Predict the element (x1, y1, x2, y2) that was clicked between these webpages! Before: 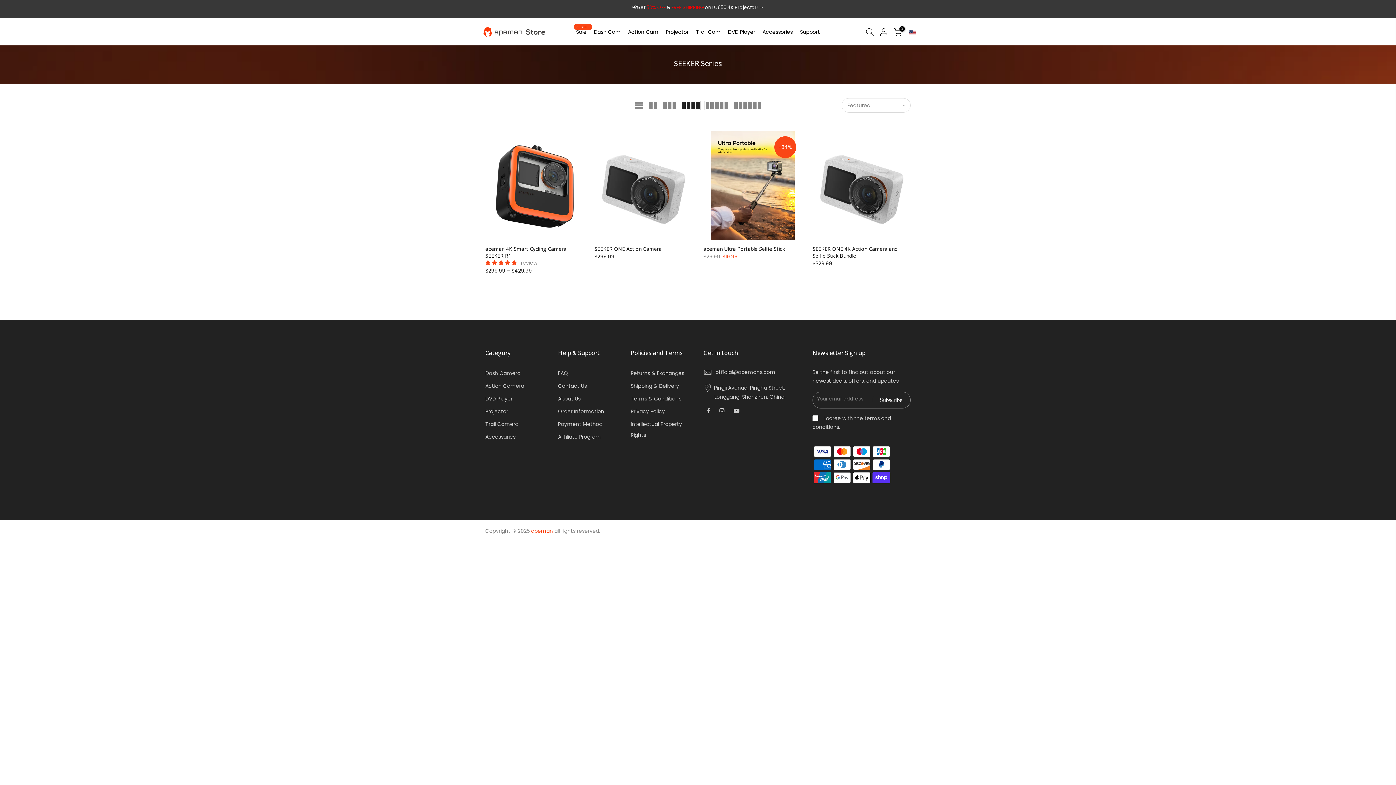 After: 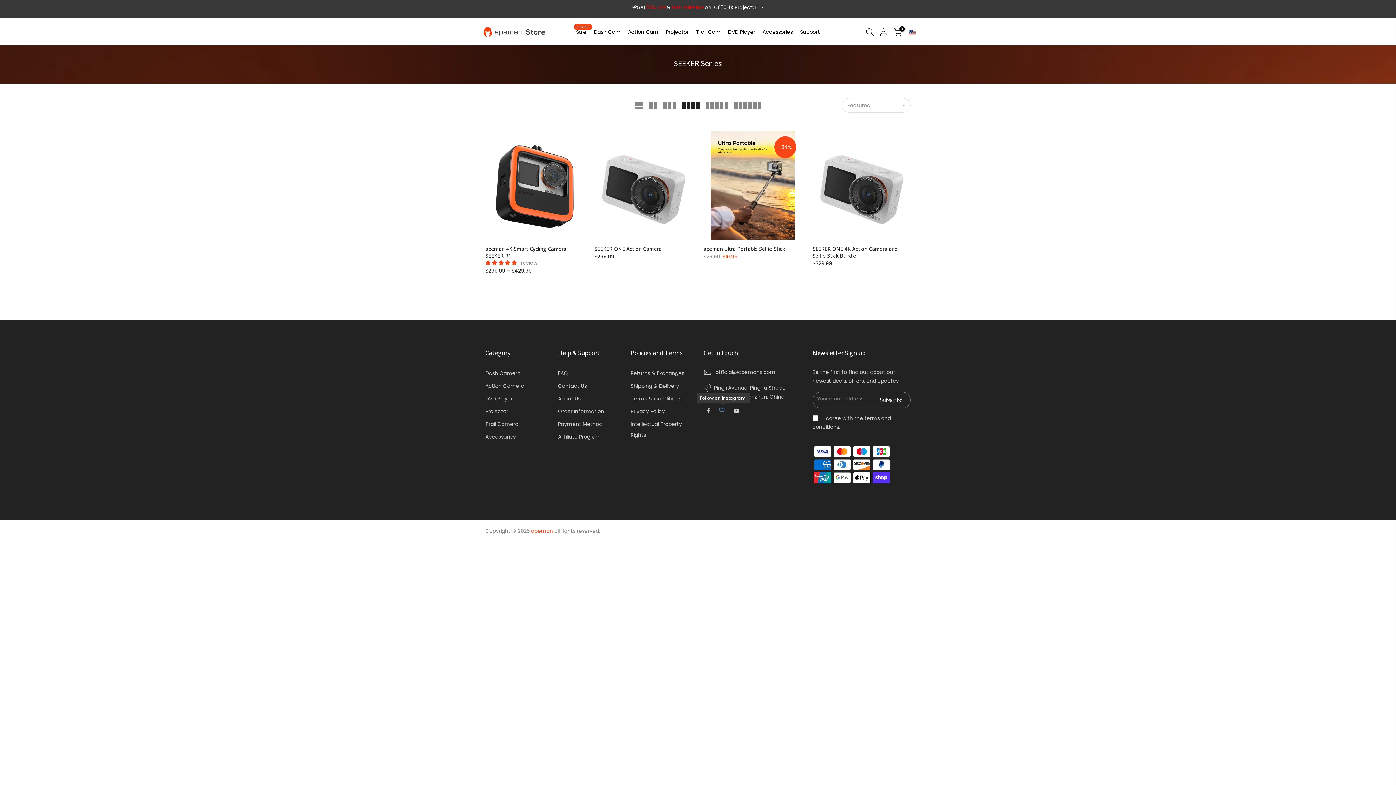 Action: bbox: (719, 408, 726, 413)